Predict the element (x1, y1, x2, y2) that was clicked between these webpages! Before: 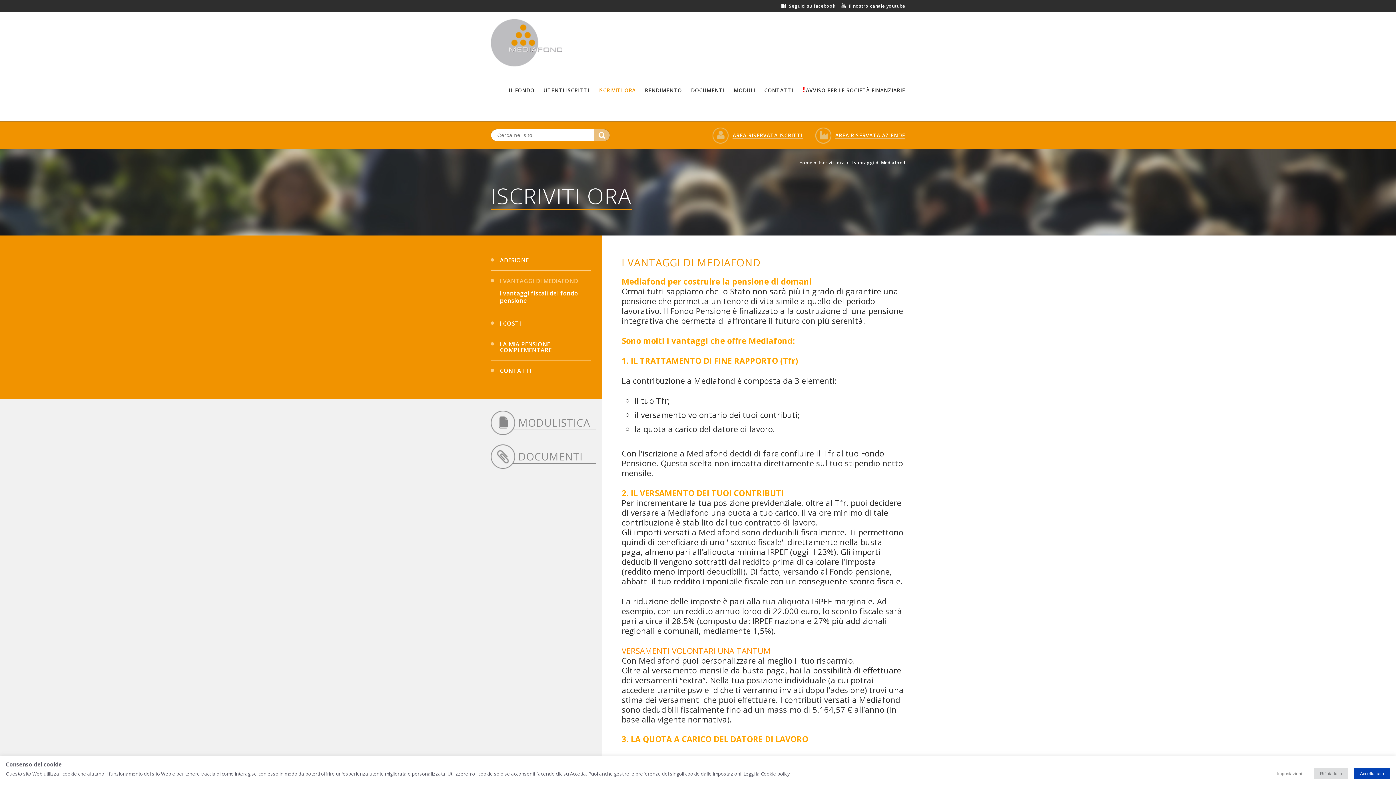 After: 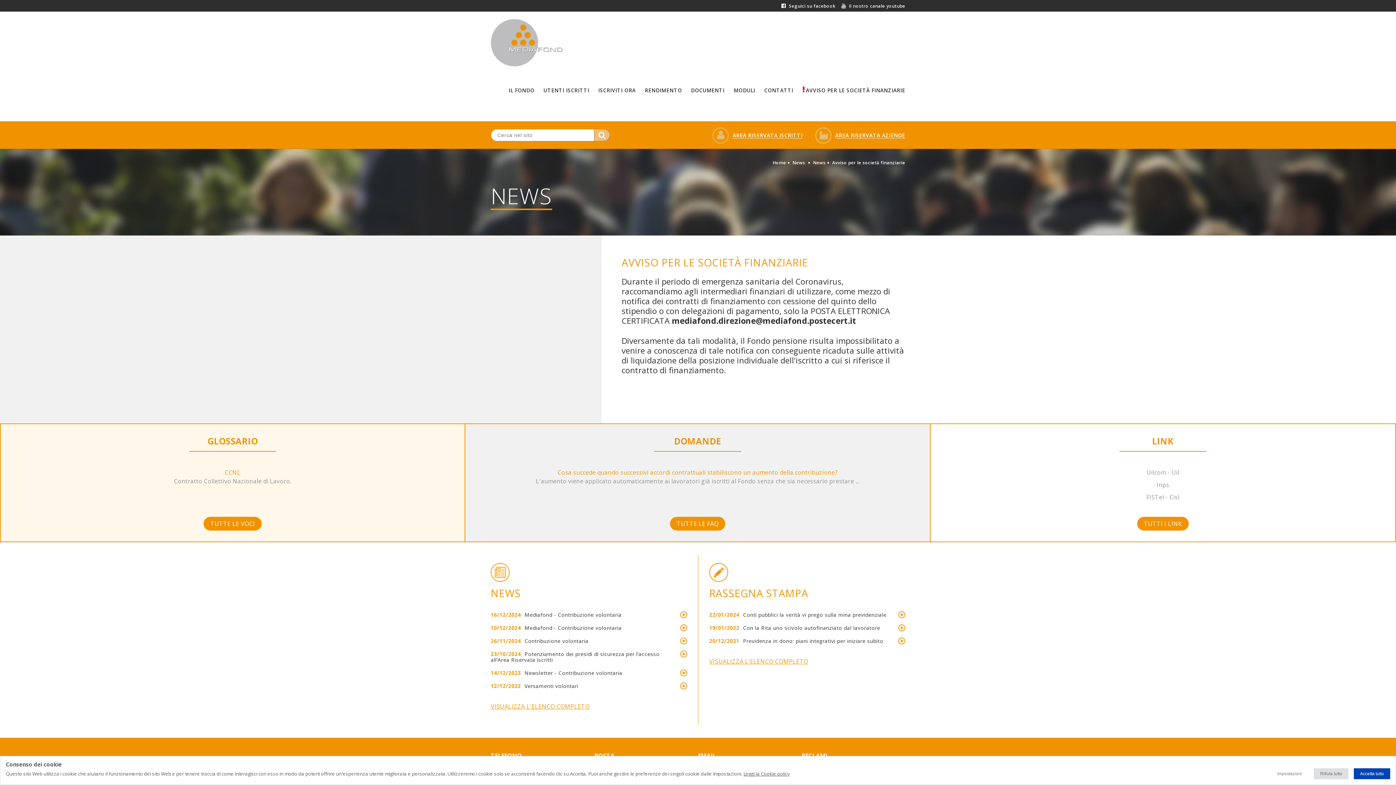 Action: bbox: (806, 86, 905, 93) label: AVVISO PER LE SOCIETÀ FINANZIARIE